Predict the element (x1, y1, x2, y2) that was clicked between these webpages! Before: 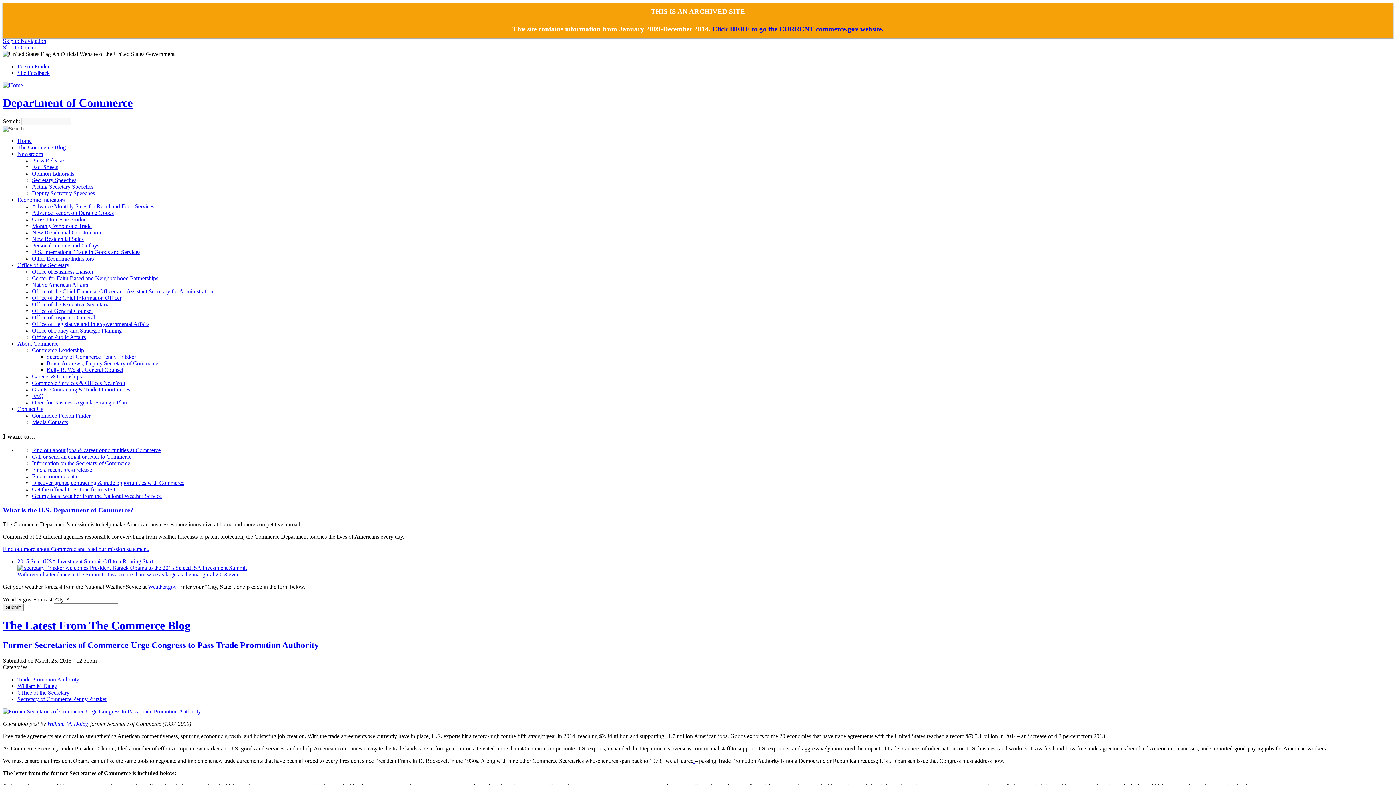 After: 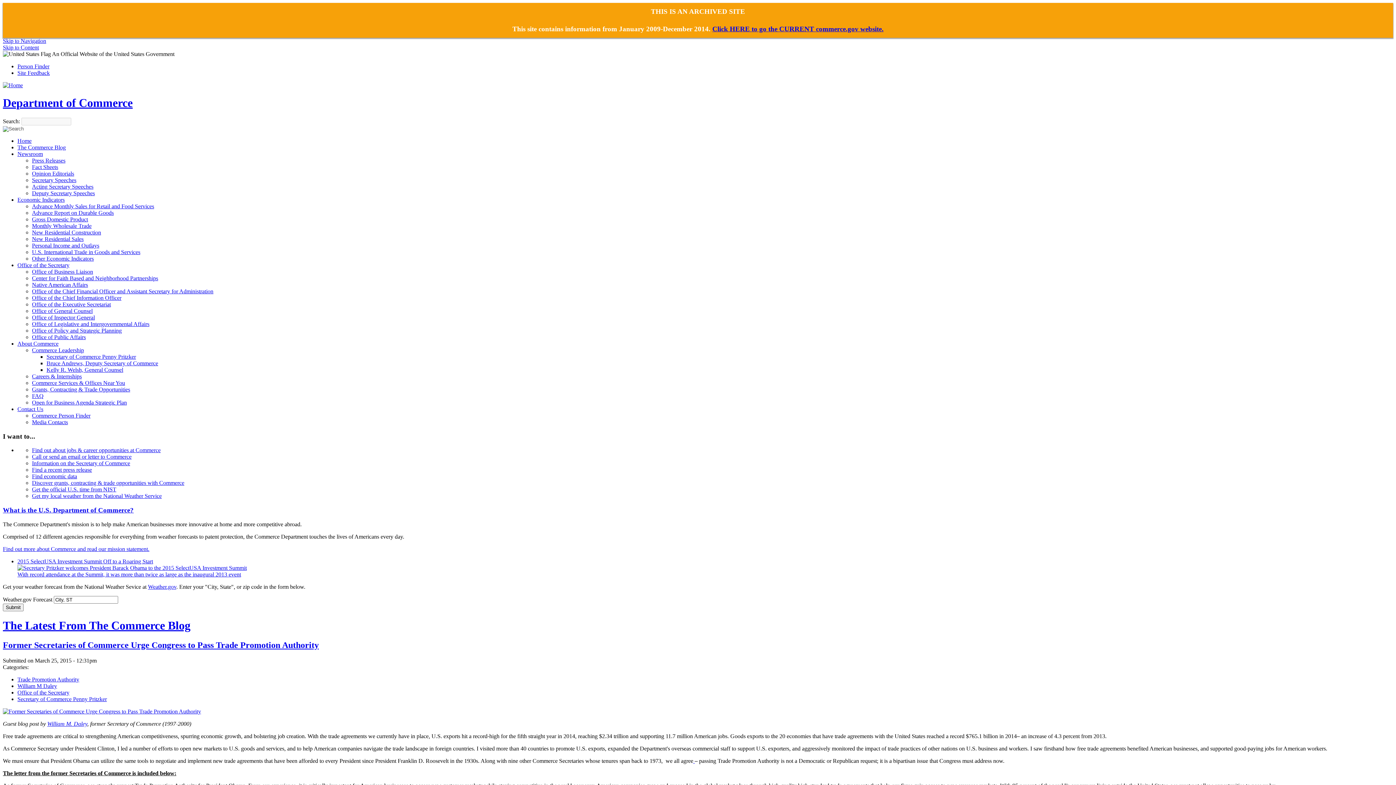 Action: label: Bruce Andrews, Deputy Secretary of Commerce bbox: (46, 360, 158, 366)